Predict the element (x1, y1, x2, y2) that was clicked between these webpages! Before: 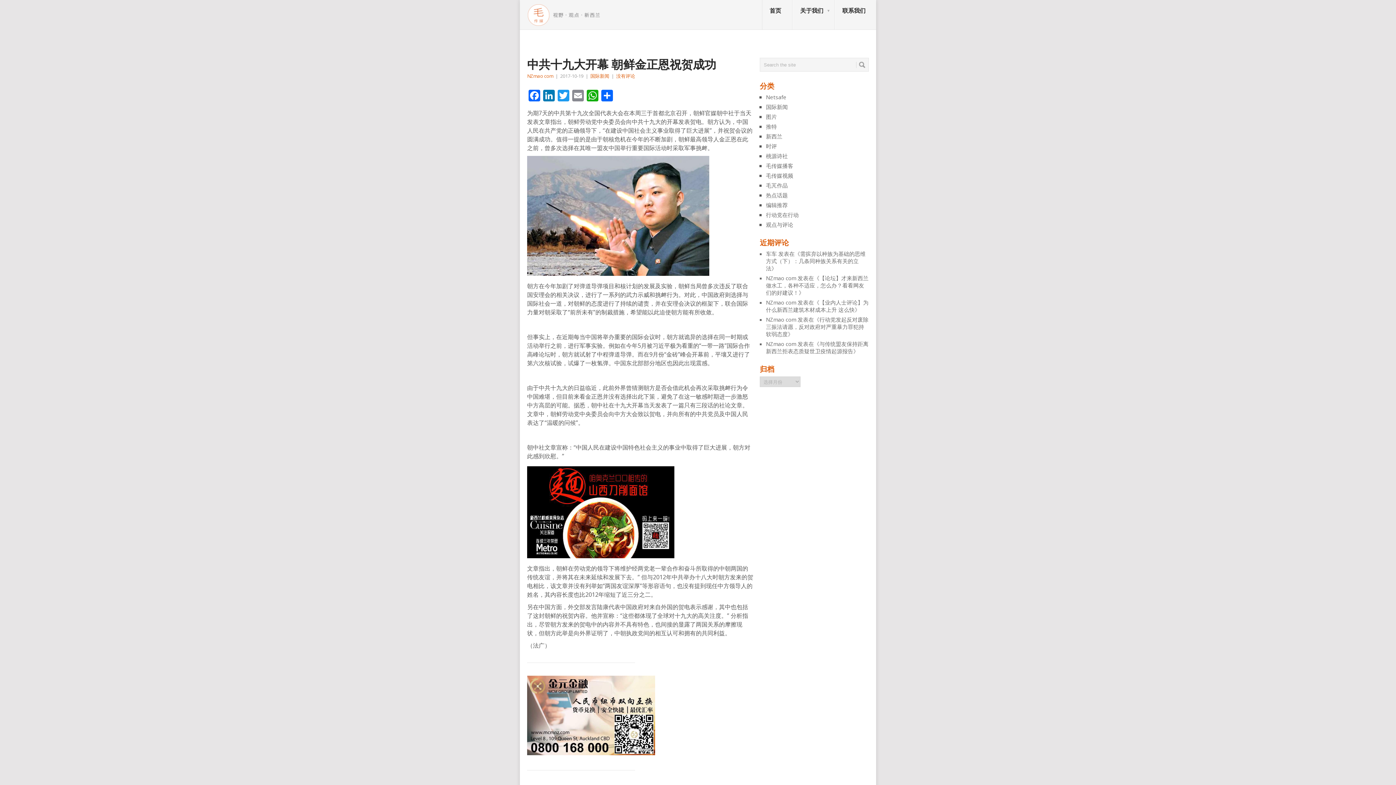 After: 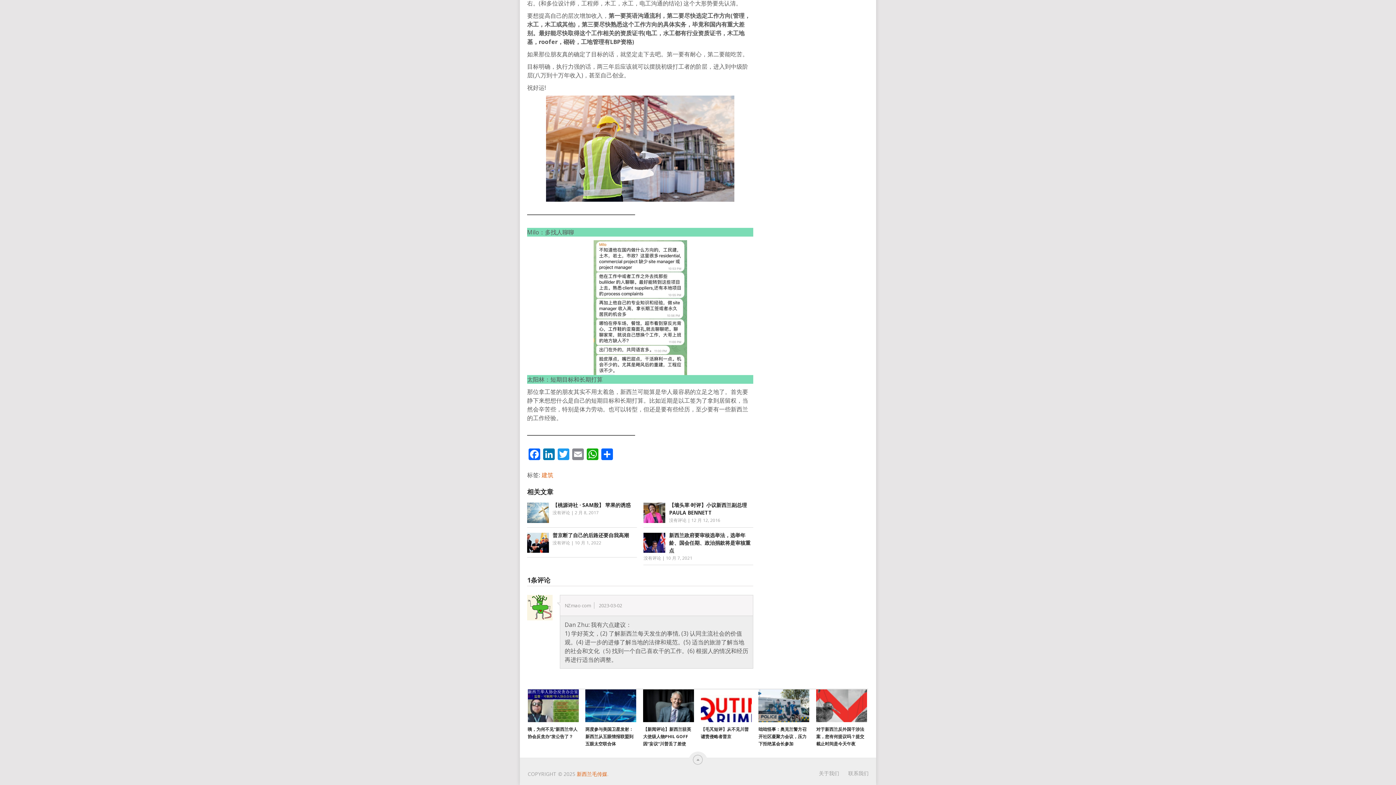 Action: label: 【论坛】才来新西兰做水工，各种不适应，怎么办？看看网友们的好建议！ bbox: (766, 274, 868, 296)